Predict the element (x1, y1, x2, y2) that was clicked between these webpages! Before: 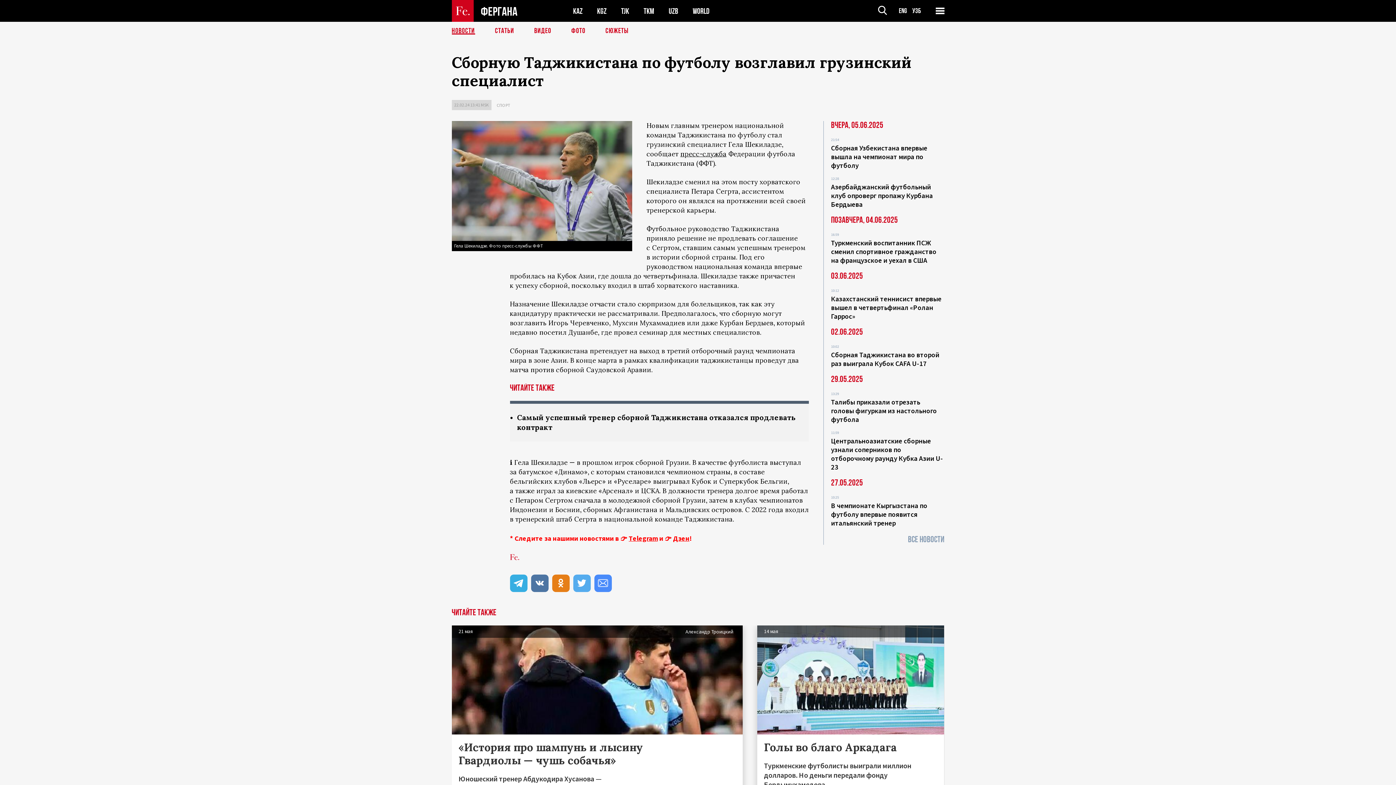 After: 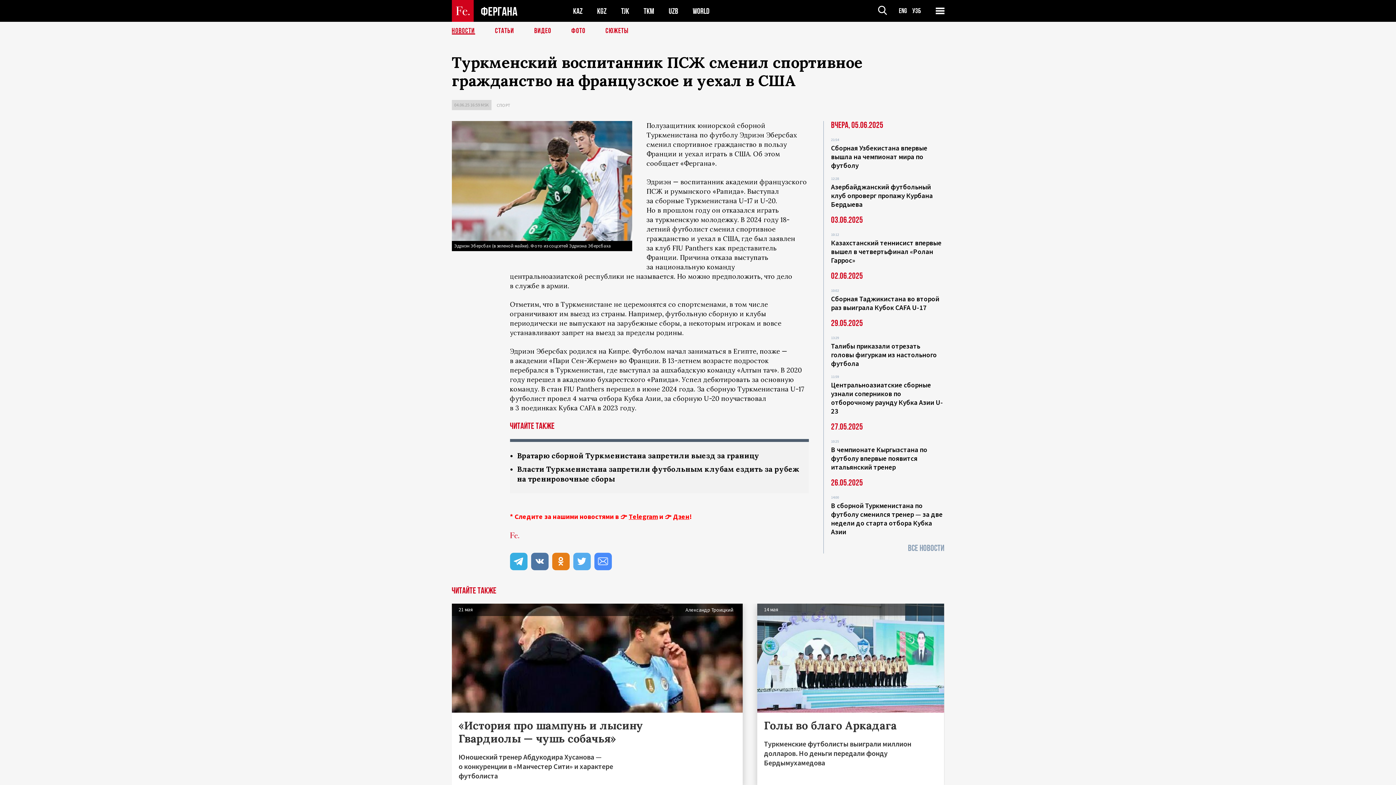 Action: bbox: (831, 238, 936, 264) label: Туркменский воспитанник ПСЖ сменил спортивное гражданство на французское и уехал в США